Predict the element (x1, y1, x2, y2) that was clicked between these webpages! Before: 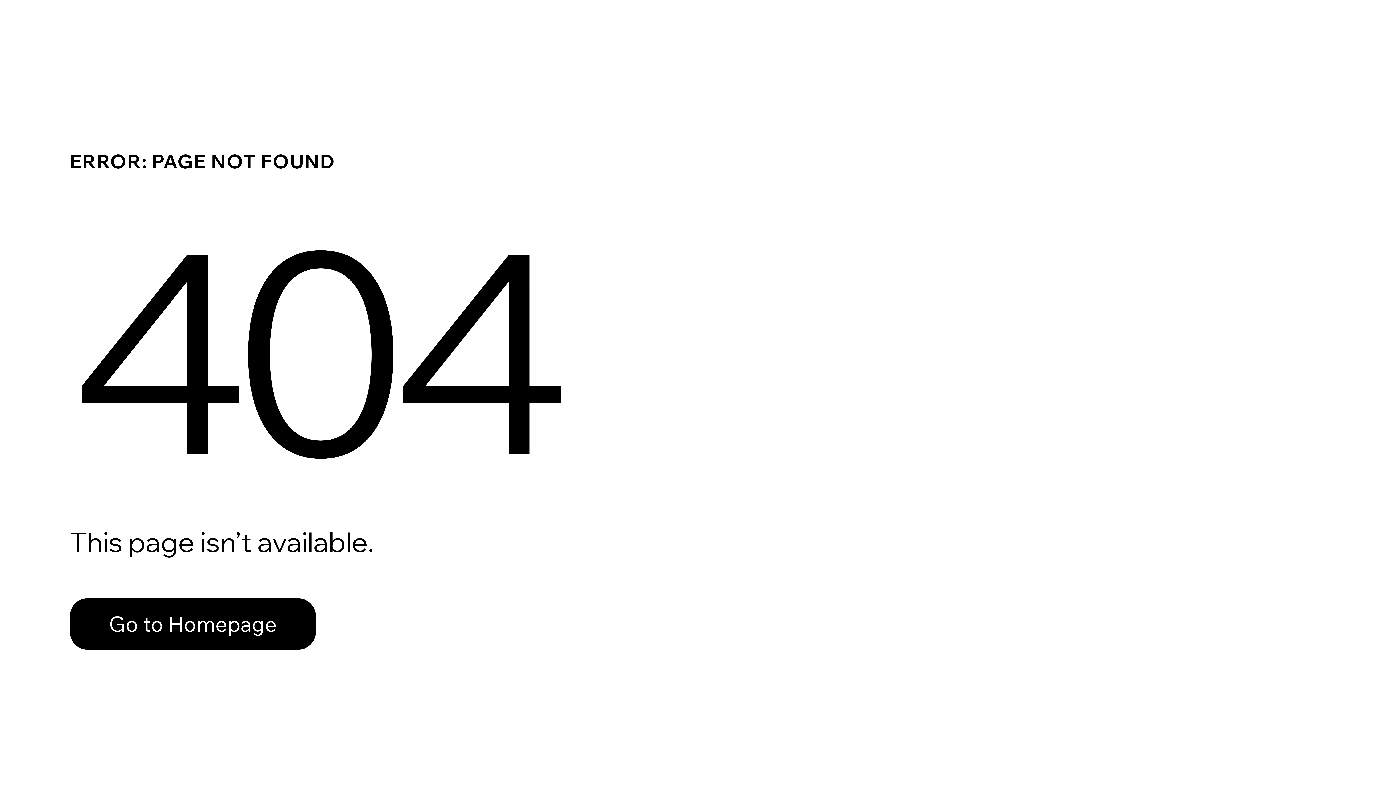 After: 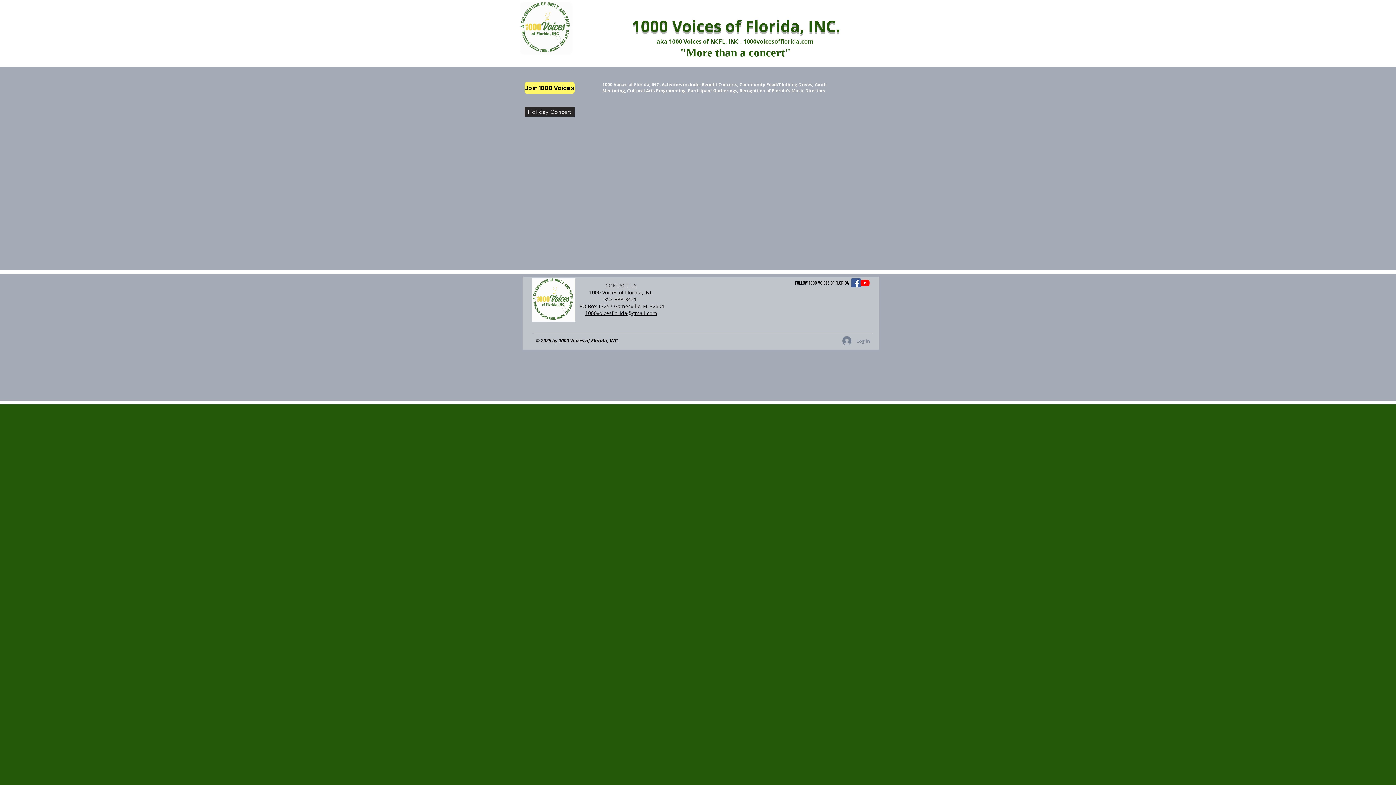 Action: bbox: (69, 598, 316, 650) label: Go to Homepage